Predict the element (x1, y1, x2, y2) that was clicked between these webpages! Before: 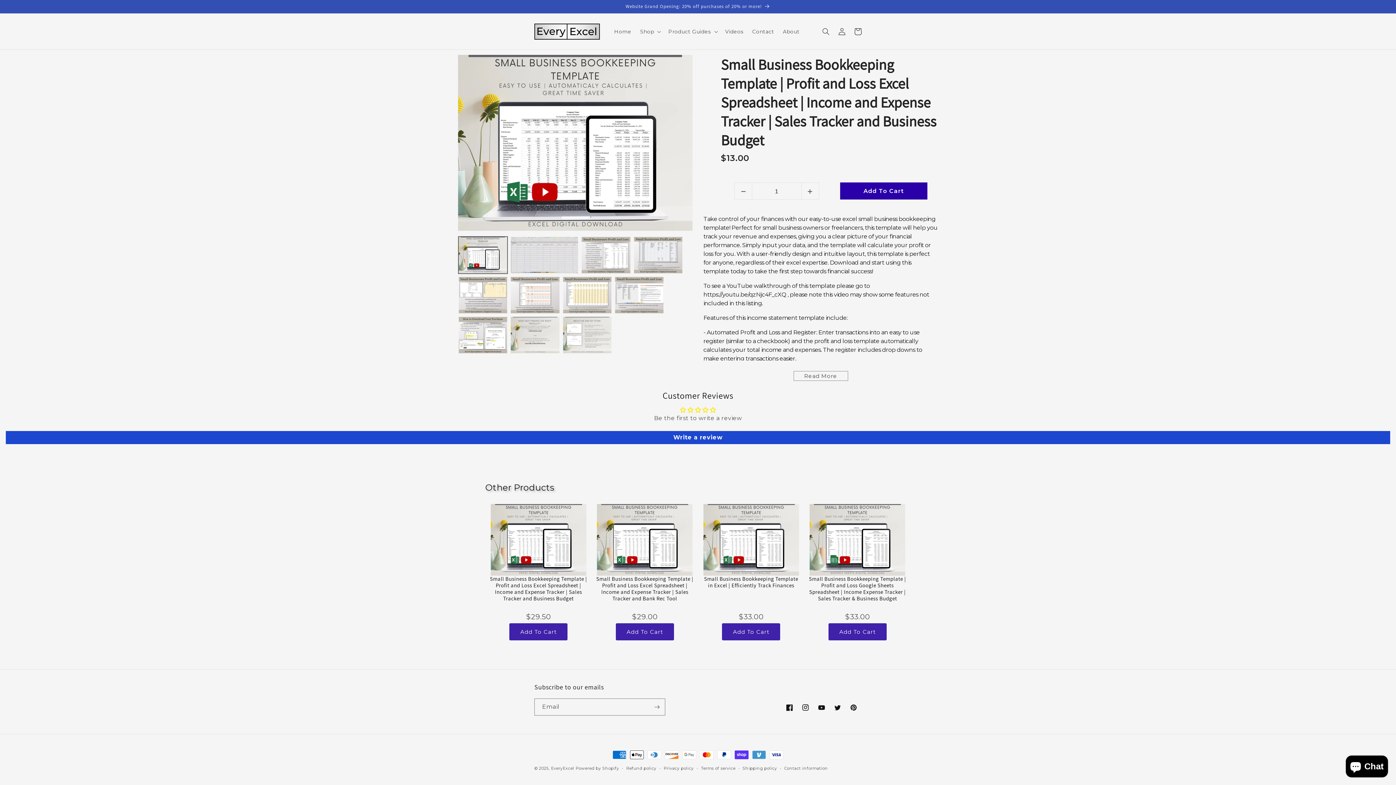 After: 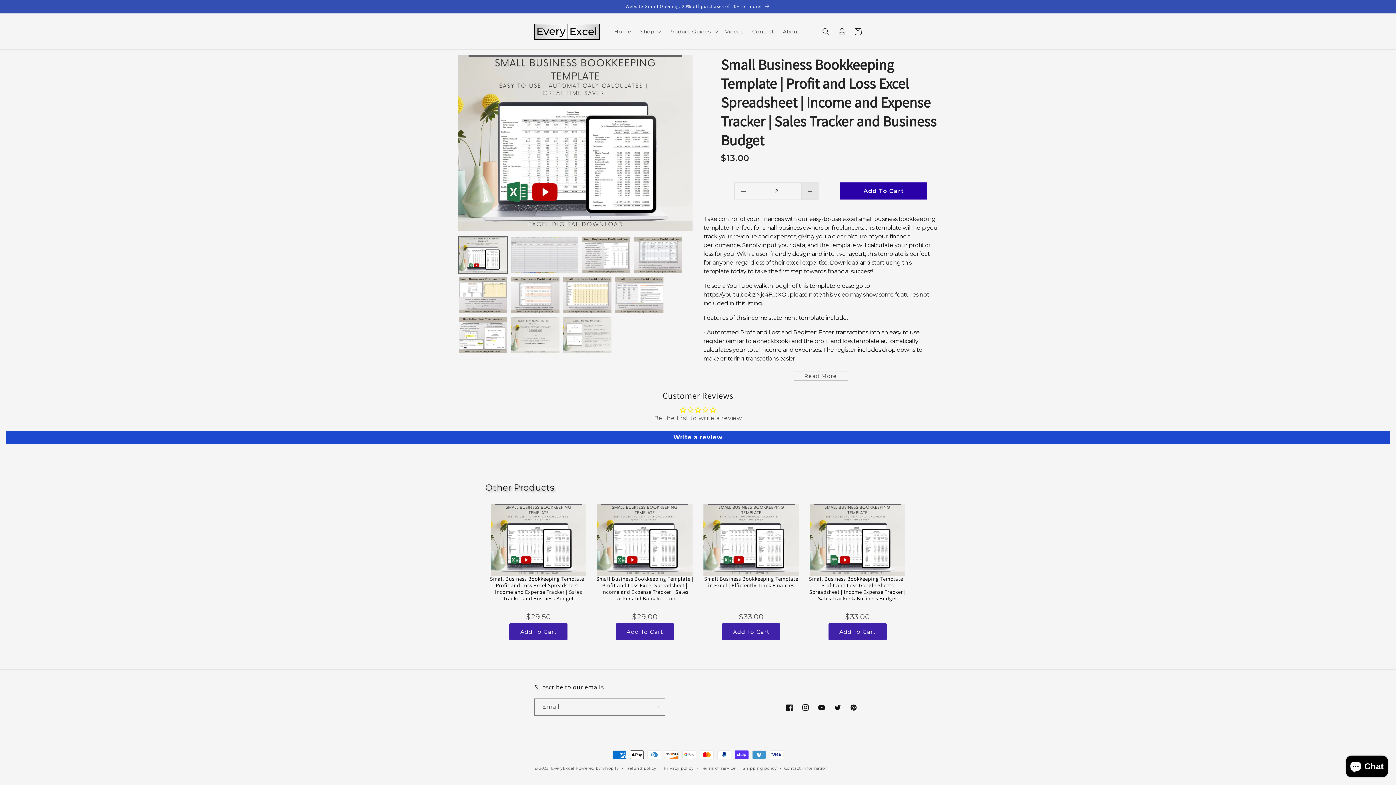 Action: bbox: (801, 182, 818, 199)